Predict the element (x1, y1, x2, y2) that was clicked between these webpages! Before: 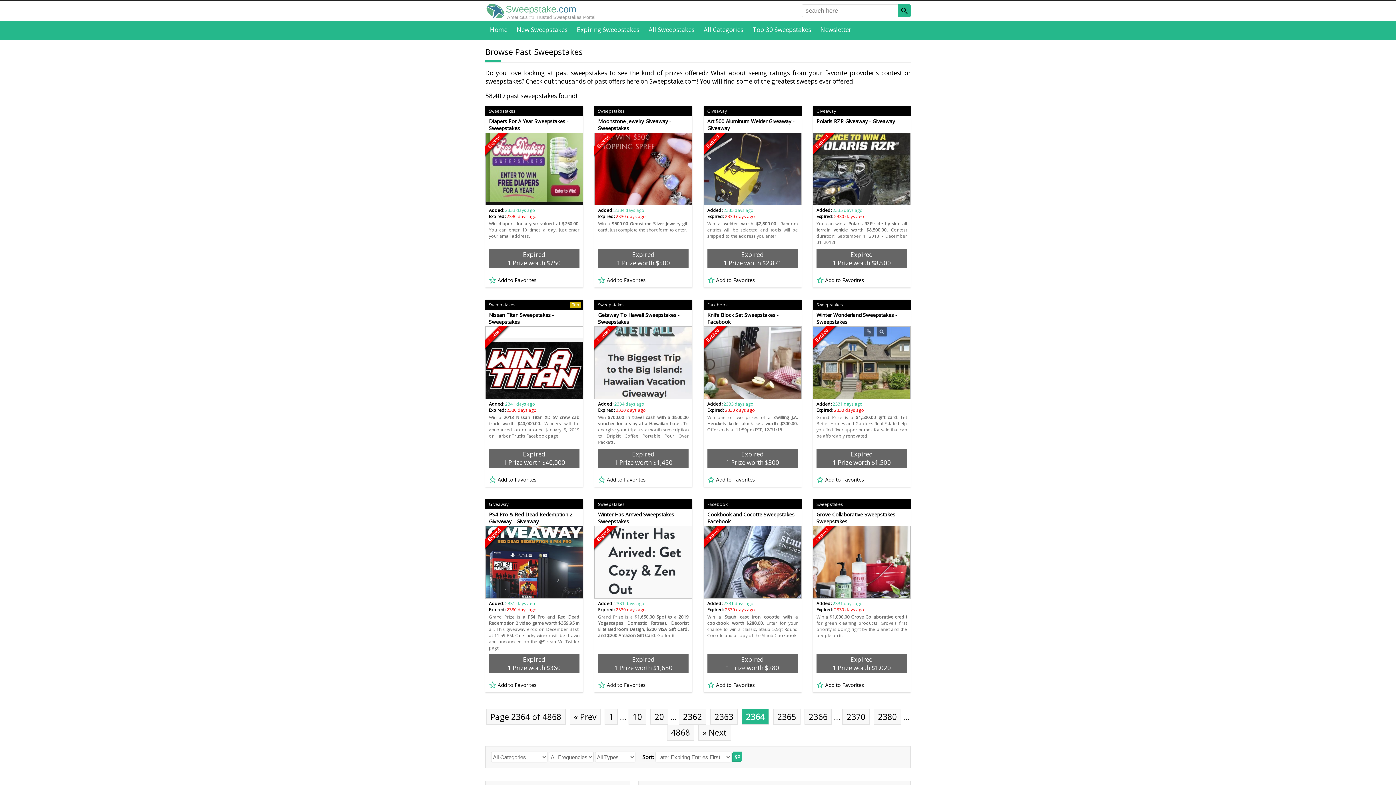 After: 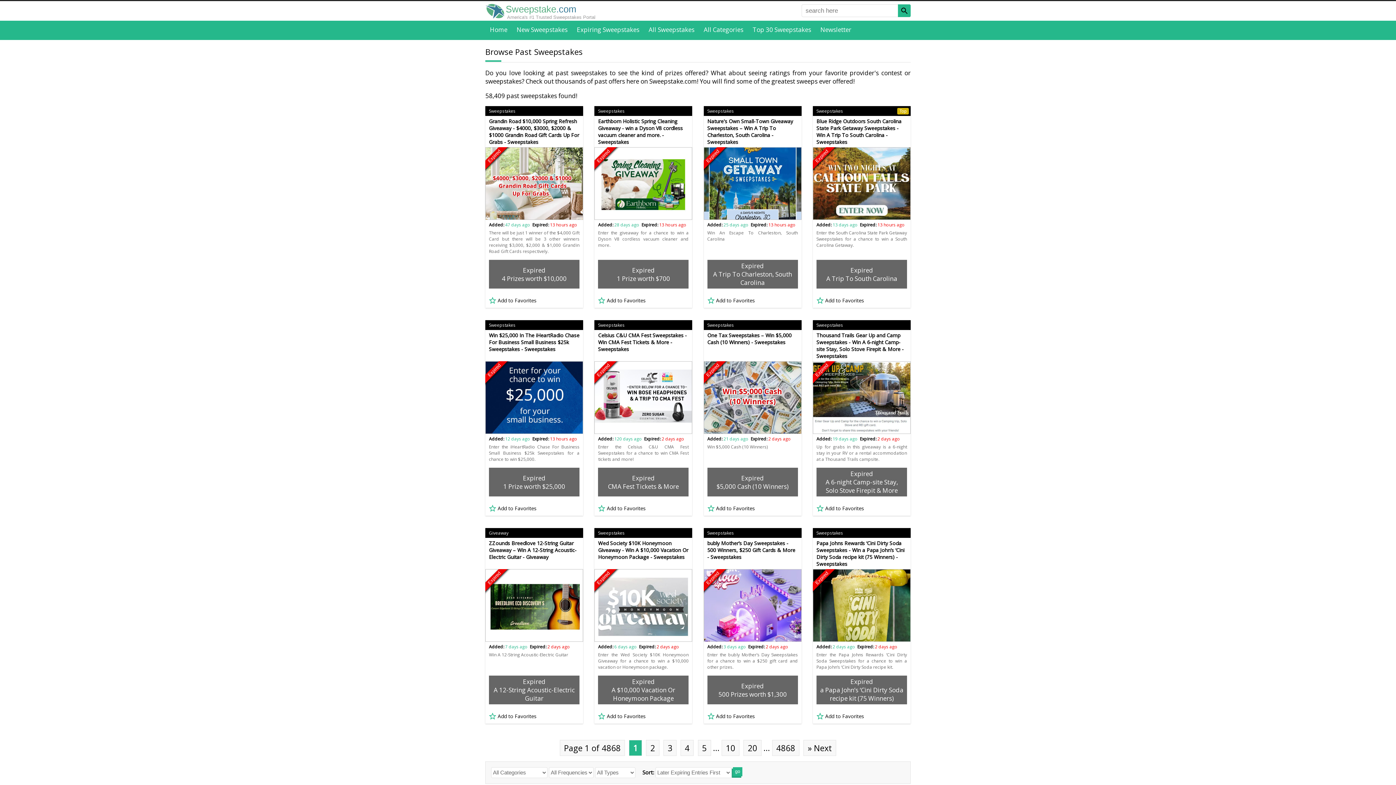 Action: label: go bbox: (733, 752, 742, 761)